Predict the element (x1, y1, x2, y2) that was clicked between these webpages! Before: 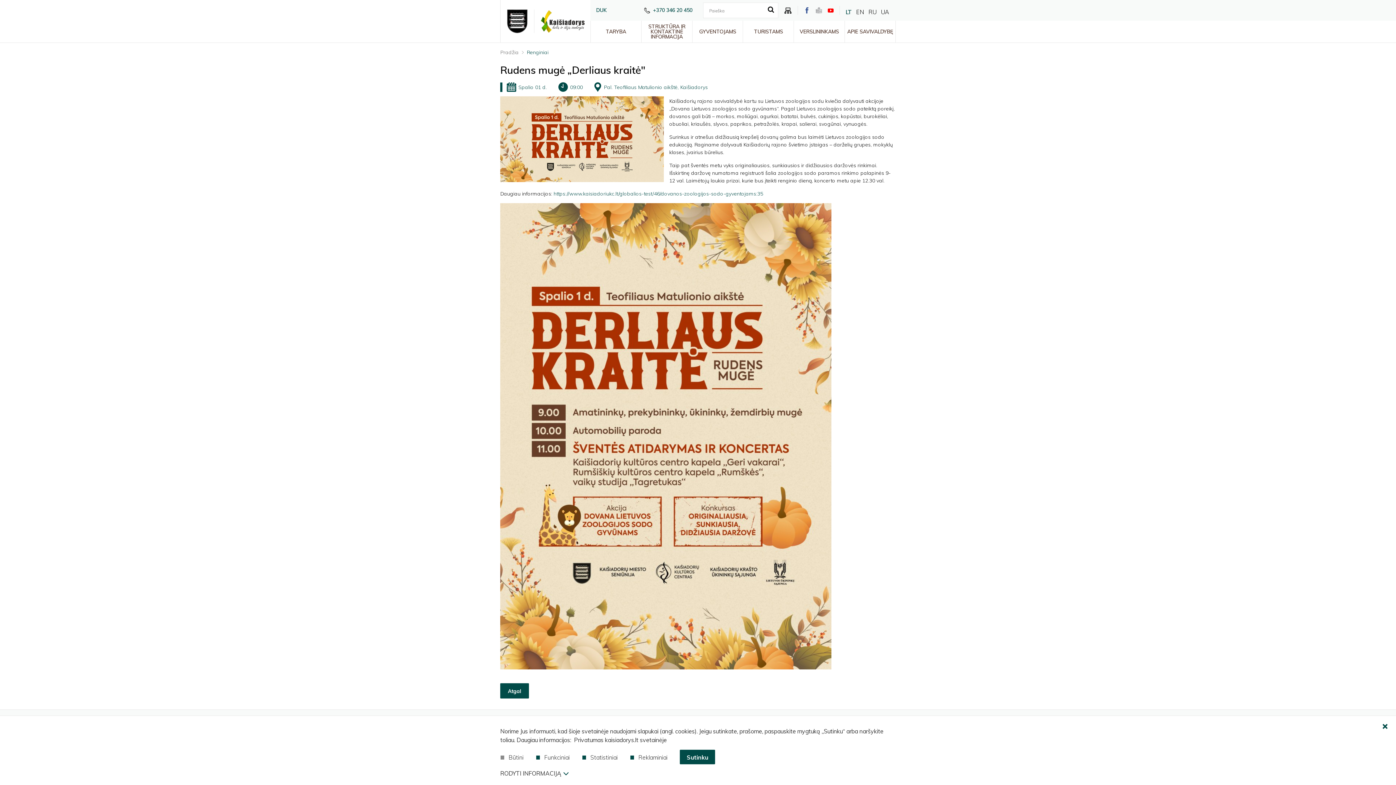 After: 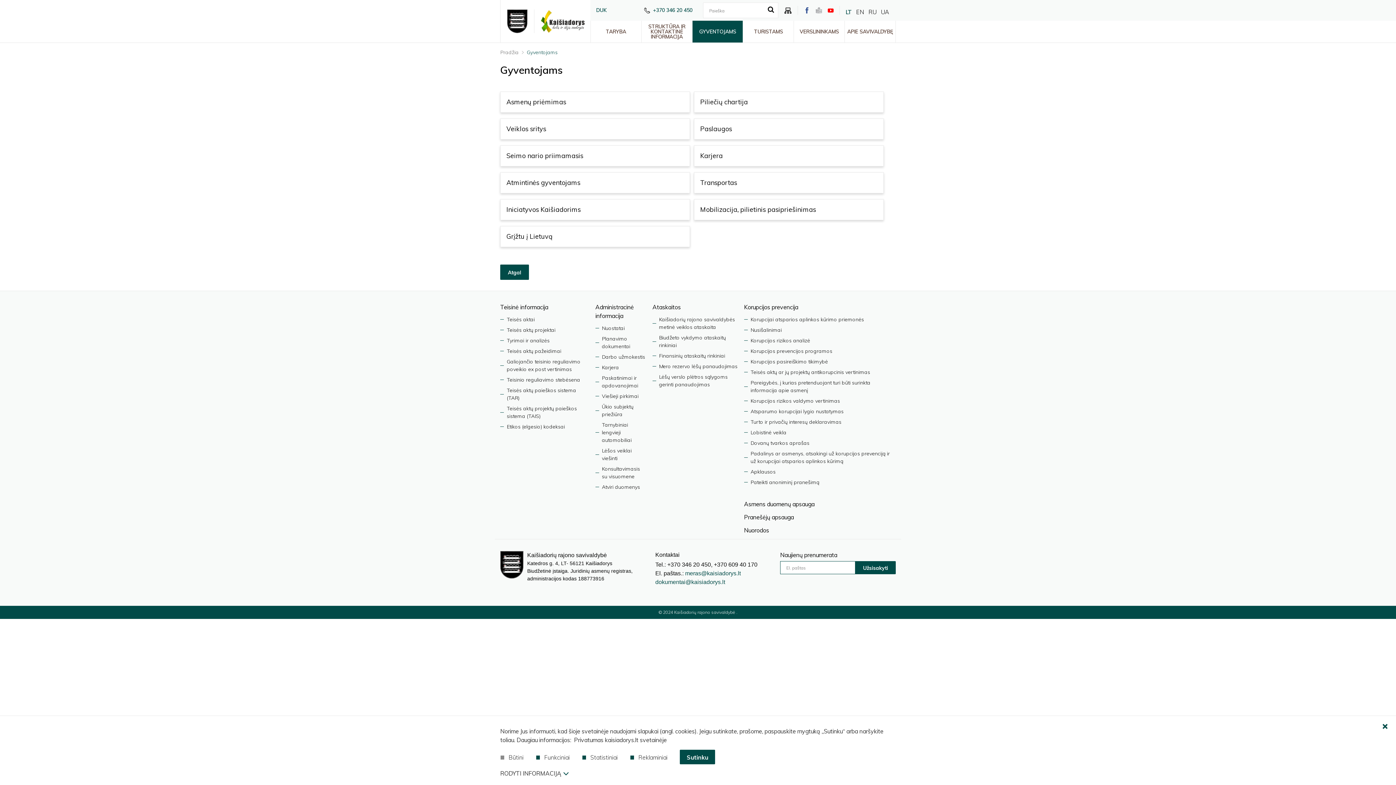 Action: label: GYVENTOJAMS bbox: (692, 20, 743, 42)